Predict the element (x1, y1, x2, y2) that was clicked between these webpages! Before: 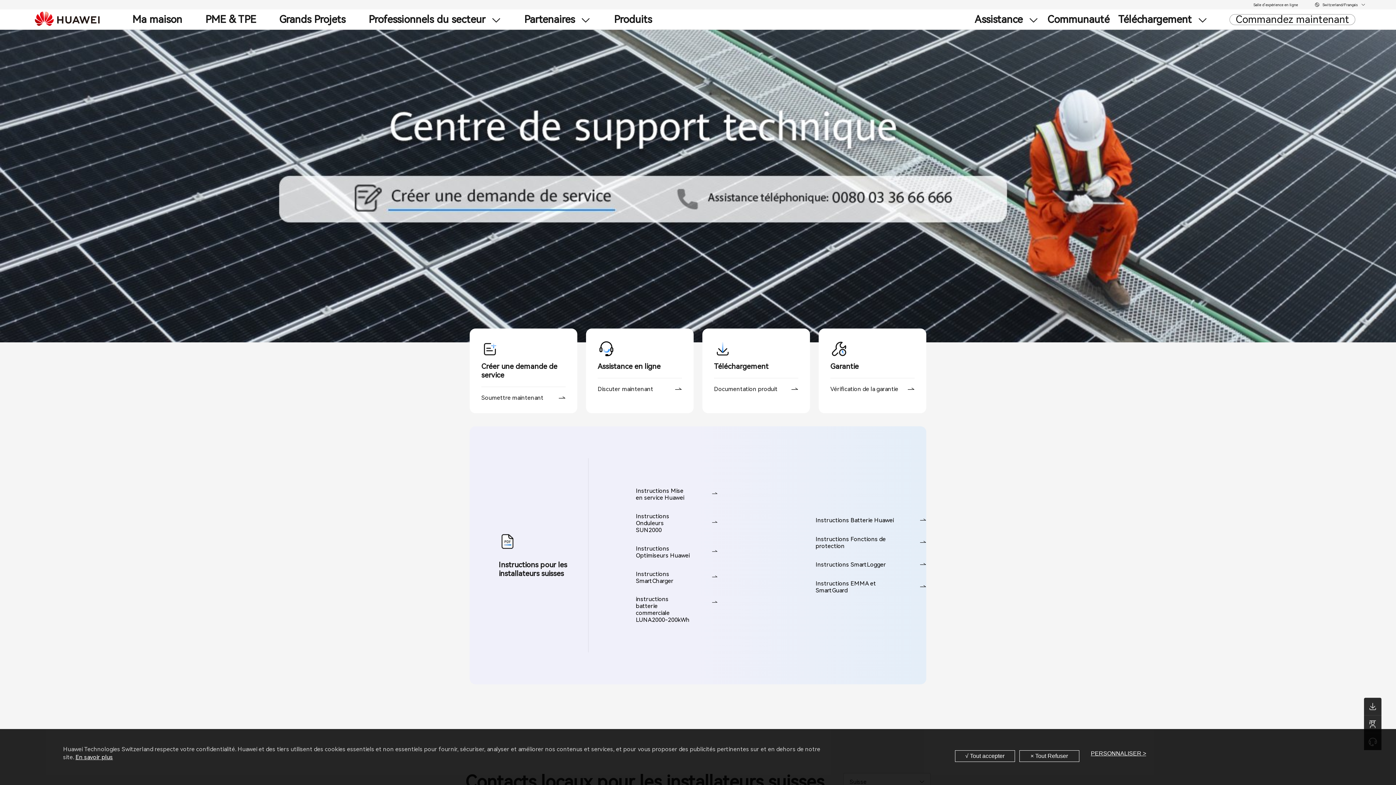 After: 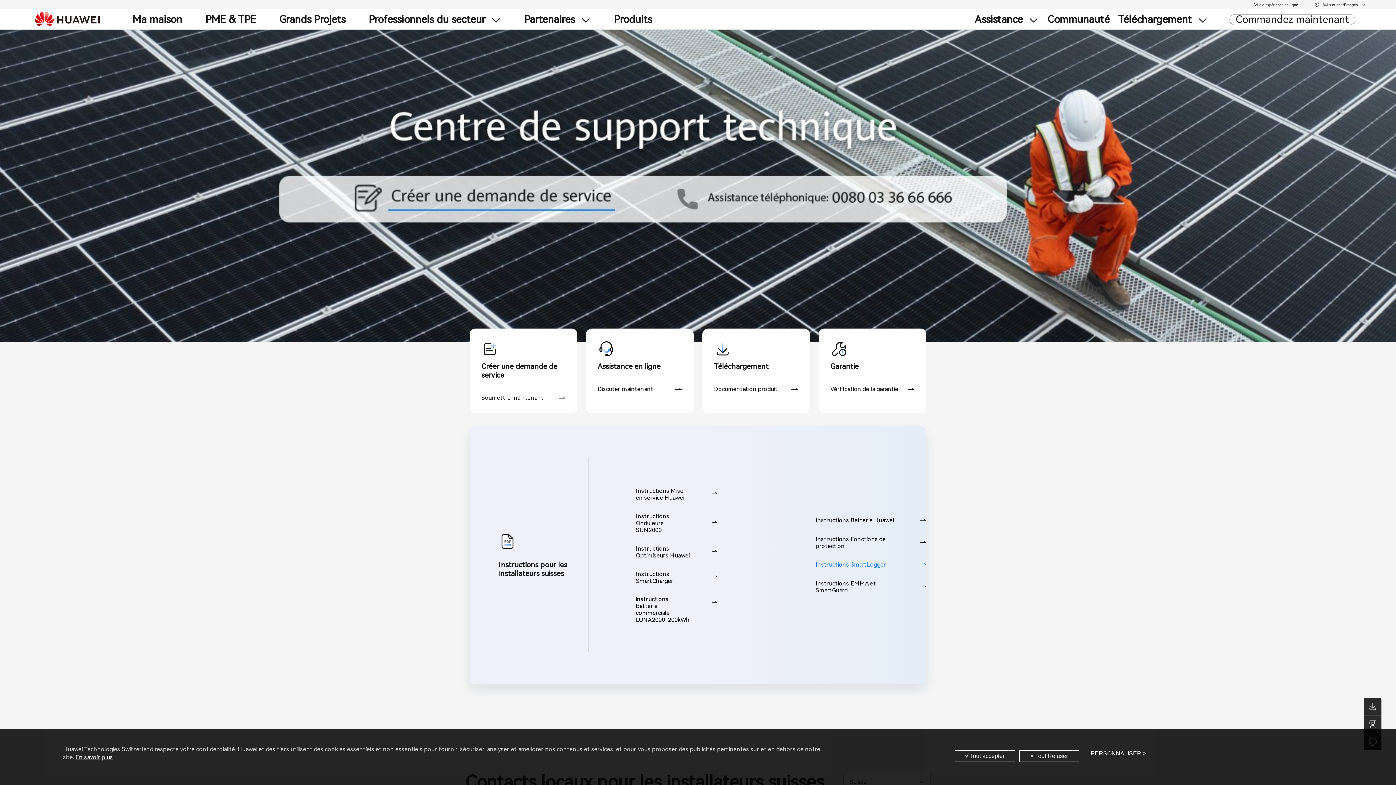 Action: label: Instructions SmartLogger bbox: (815, 561, 926, 568)